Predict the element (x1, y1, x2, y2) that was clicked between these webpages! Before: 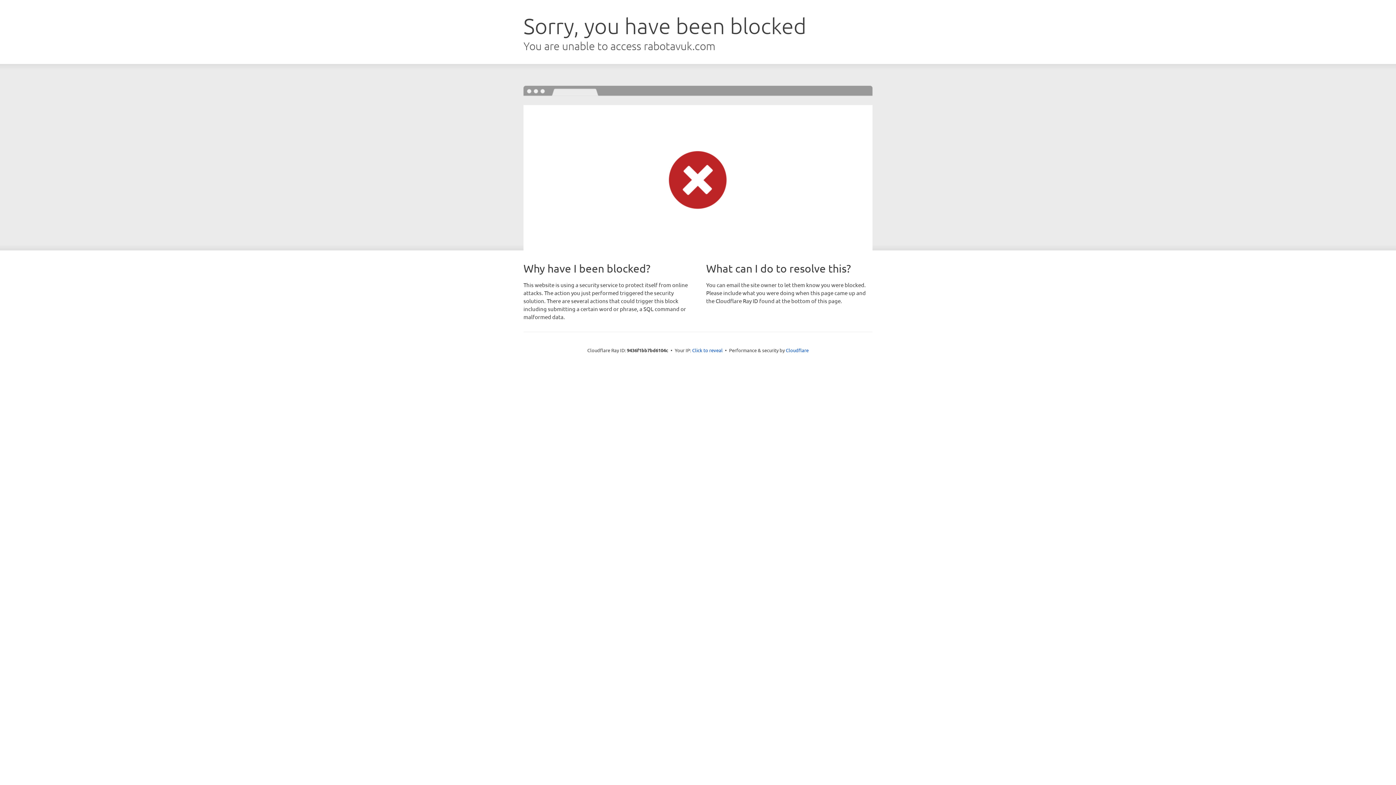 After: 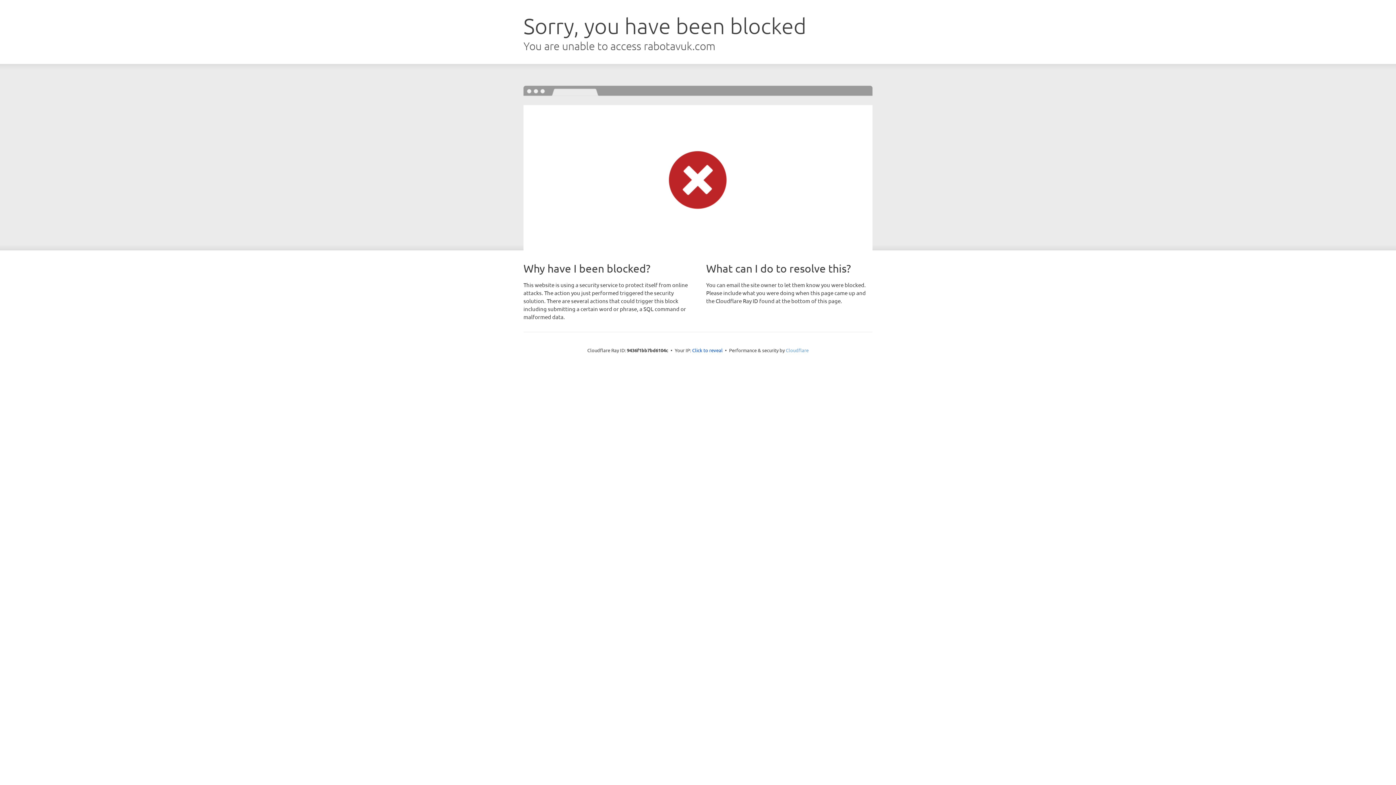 Action: bbox: (786, 347, 808, 353) label: Cloudflare